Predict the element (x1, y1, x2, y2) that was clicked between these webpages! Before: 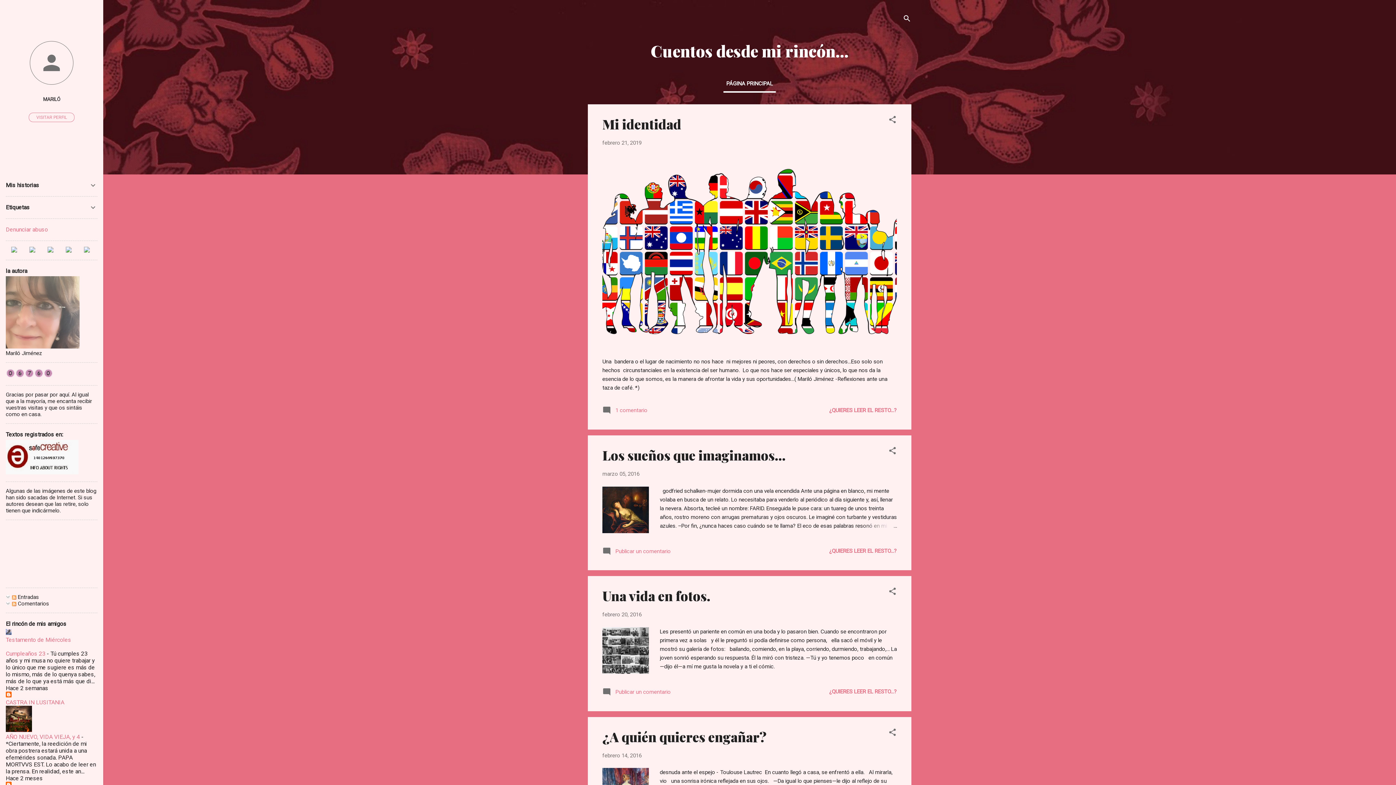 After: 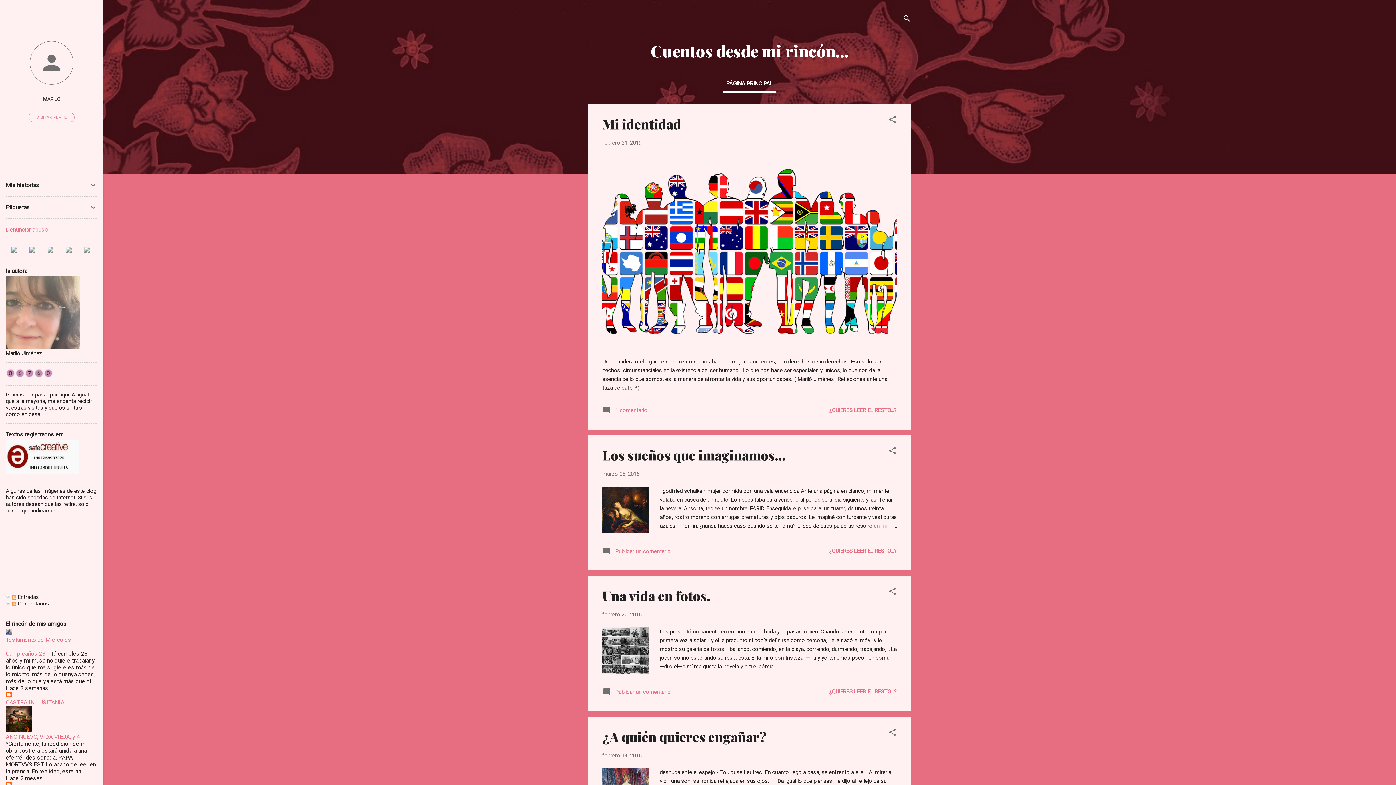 Action: label: Denunciar abuso bbox: (5, 226, 48, 233)